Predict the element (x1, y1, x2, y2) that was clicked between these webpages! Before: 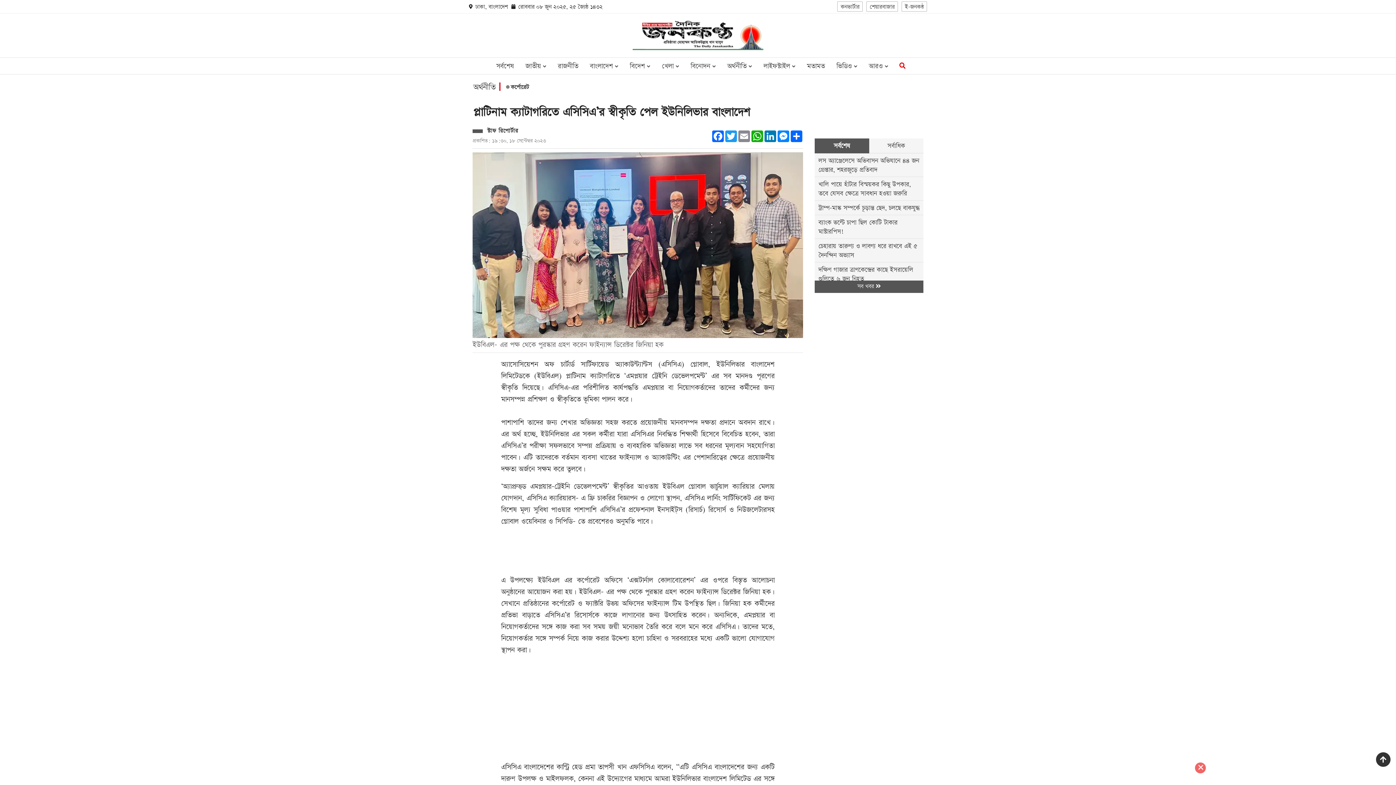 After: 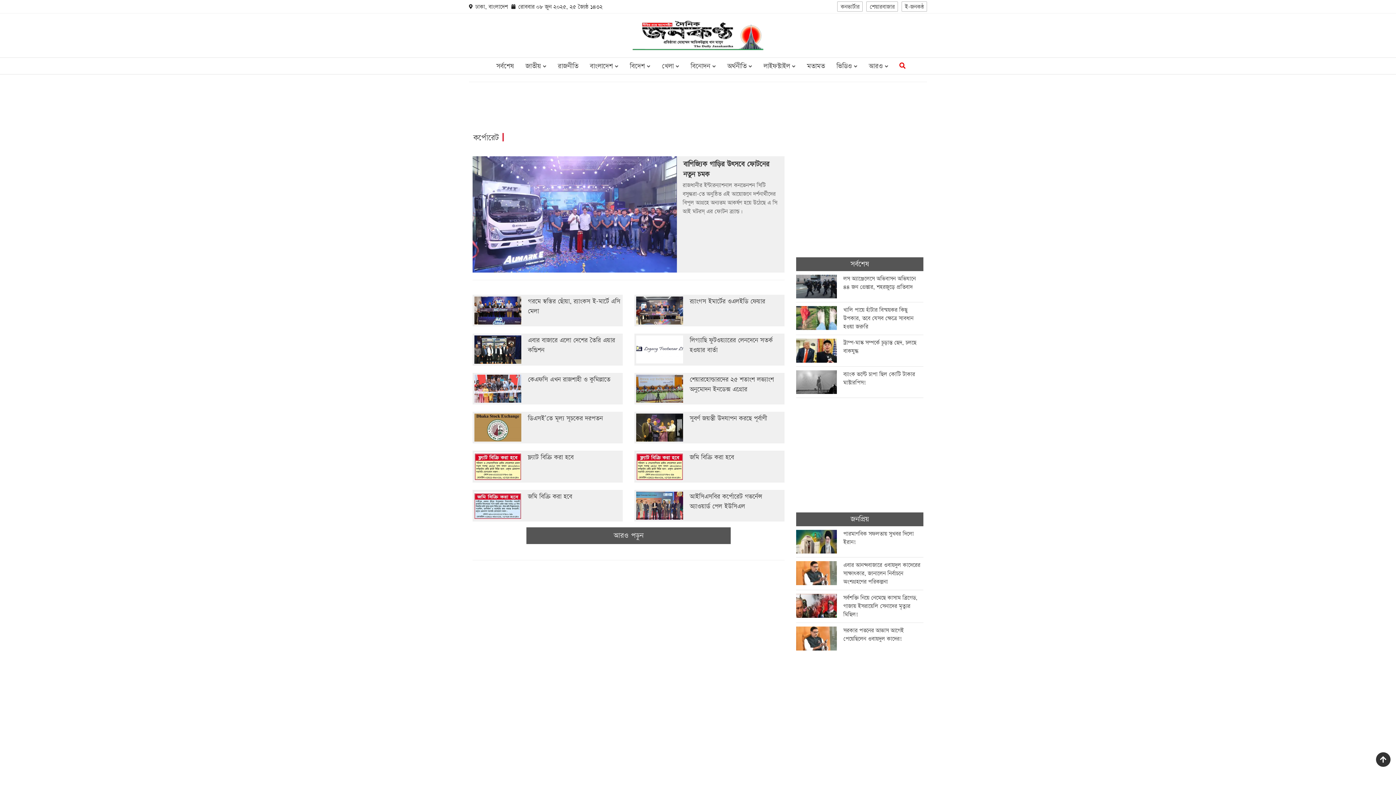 Action: label: কর্পোরেট bbox: (506, 83, 529, 91)